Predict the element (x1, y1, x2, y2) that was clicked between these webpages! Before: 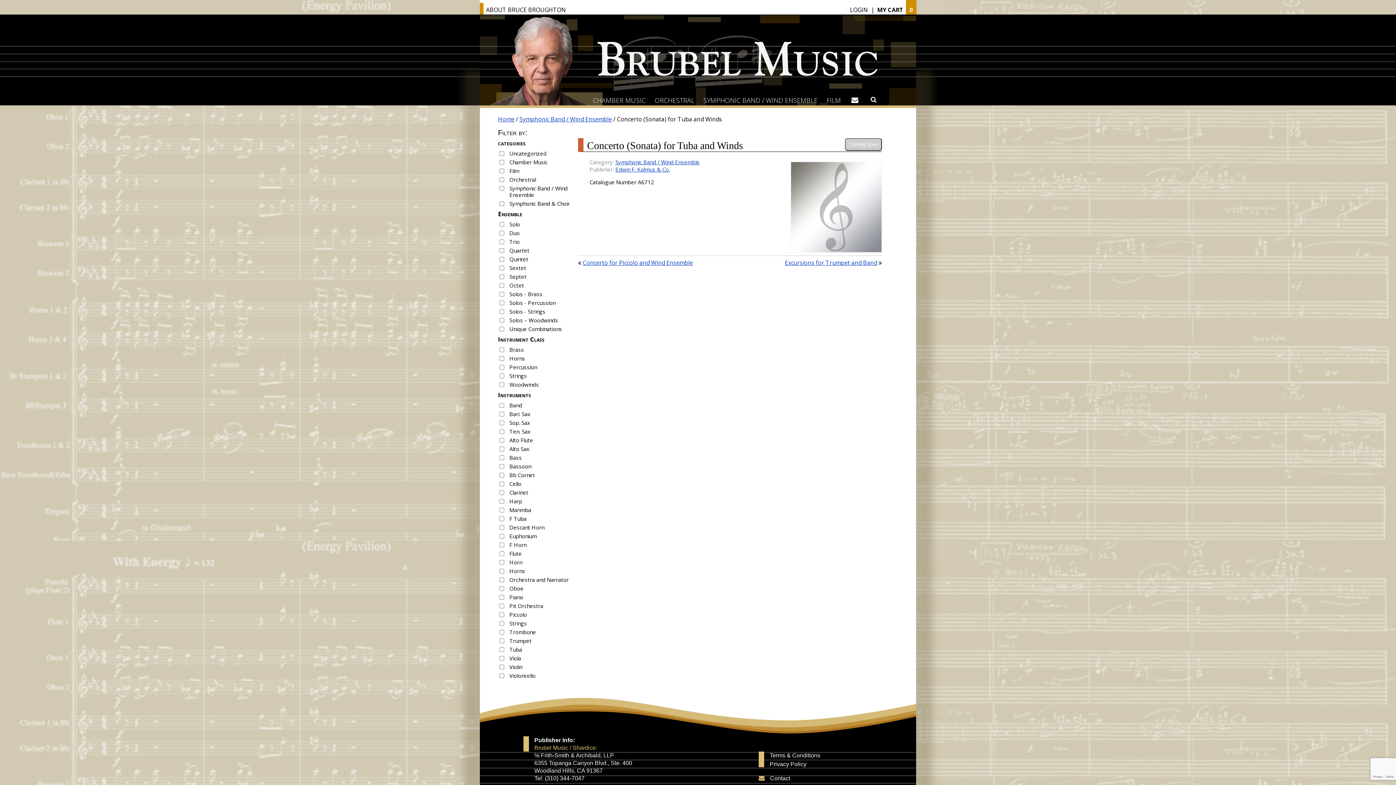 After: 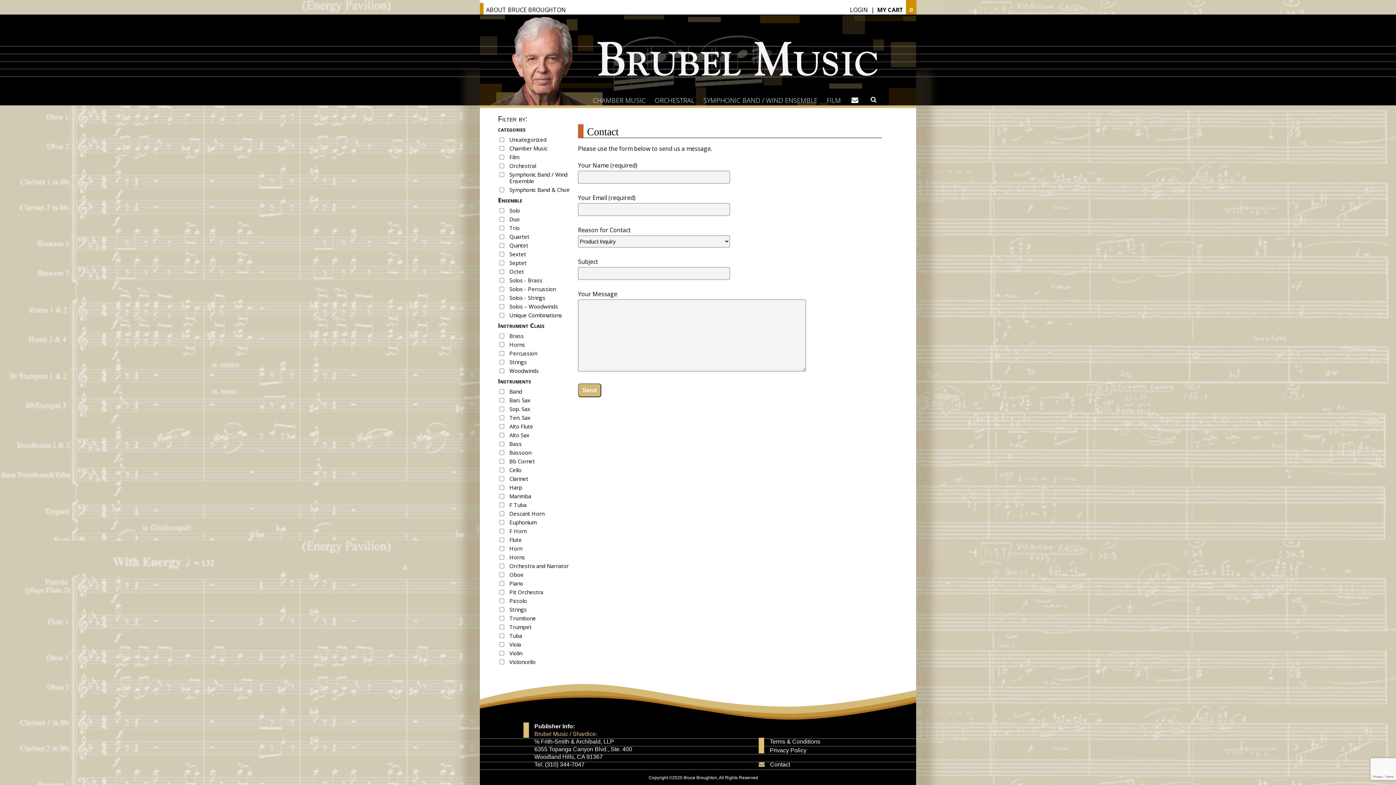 Action: label: Contact bbox: (758, 775, 790, 781)